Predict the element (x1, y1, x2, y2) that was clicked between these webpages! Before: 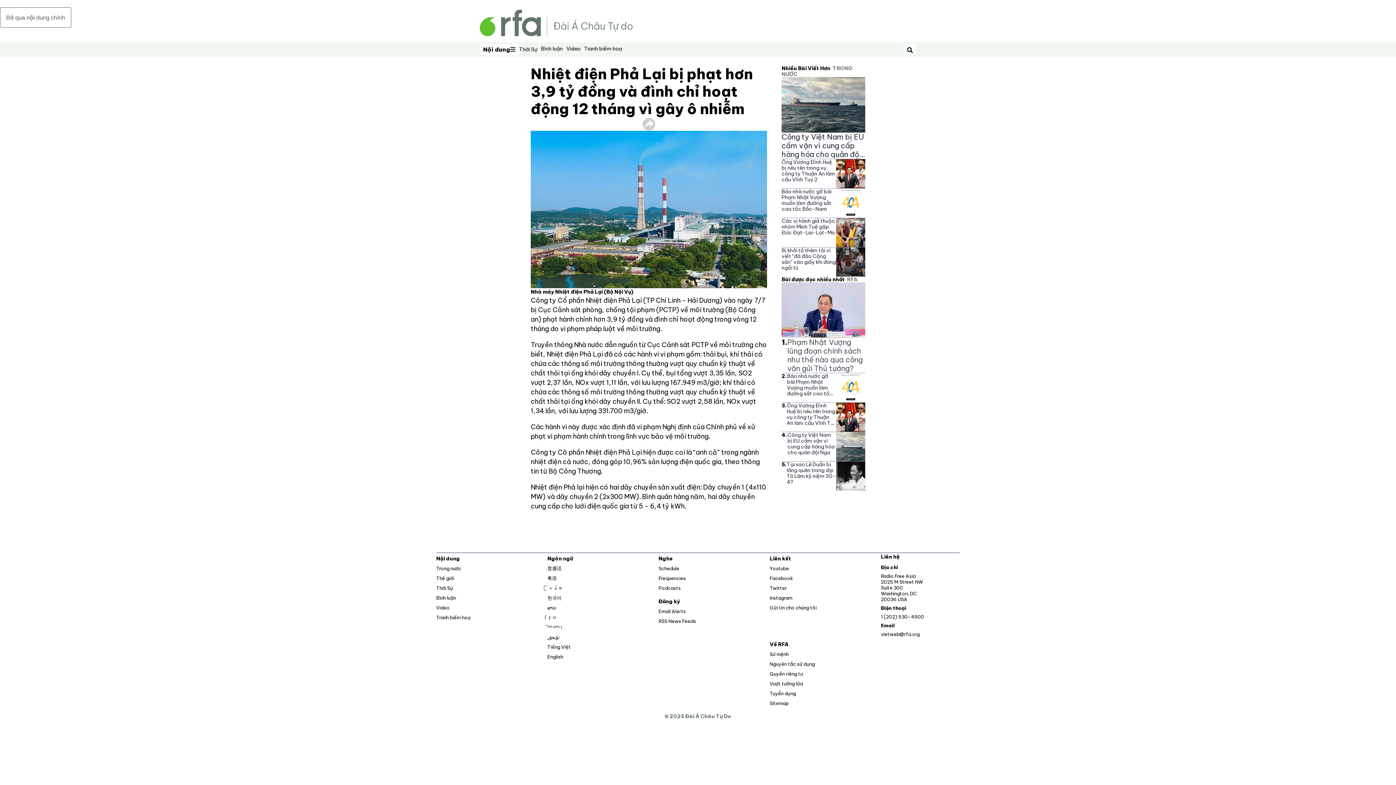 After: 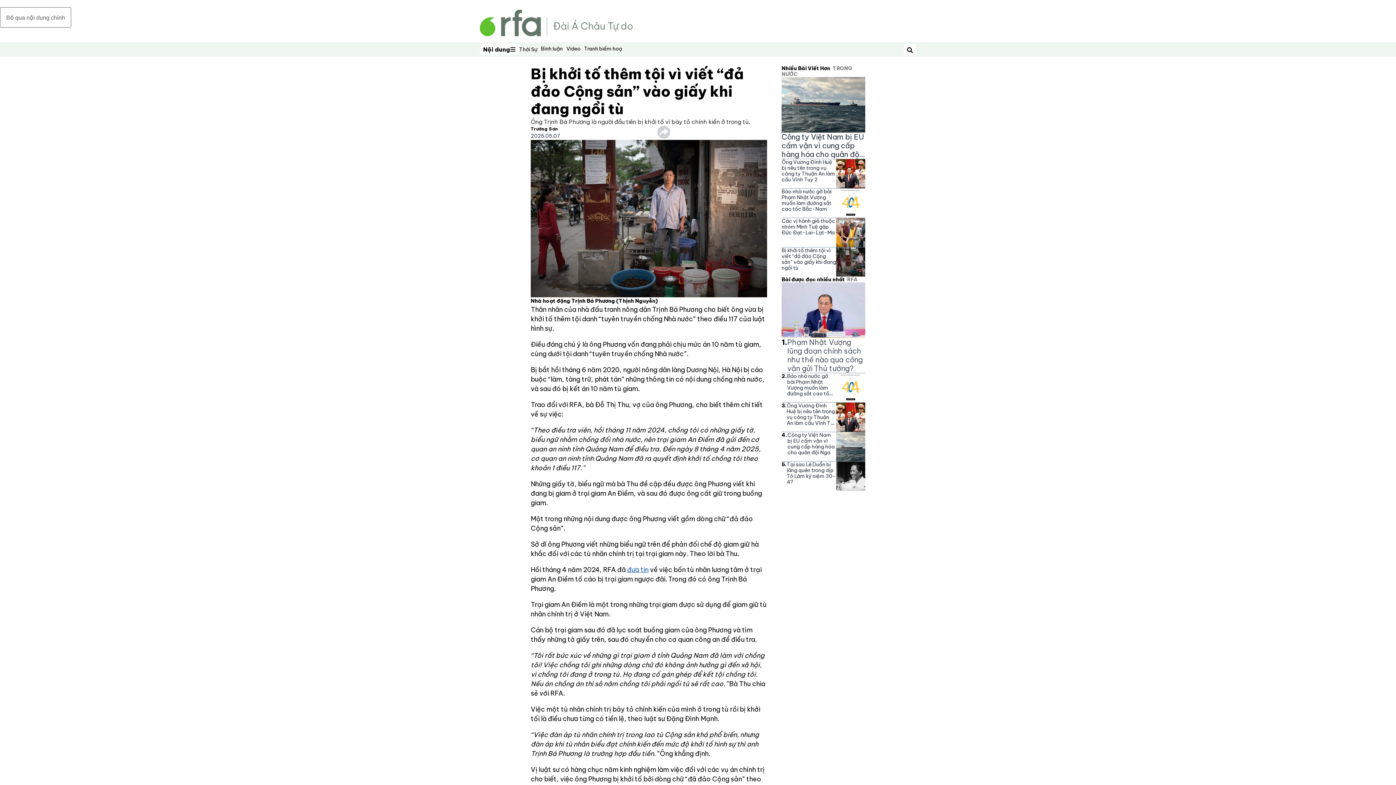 Action: bbox: (836, 247, 865, 276)